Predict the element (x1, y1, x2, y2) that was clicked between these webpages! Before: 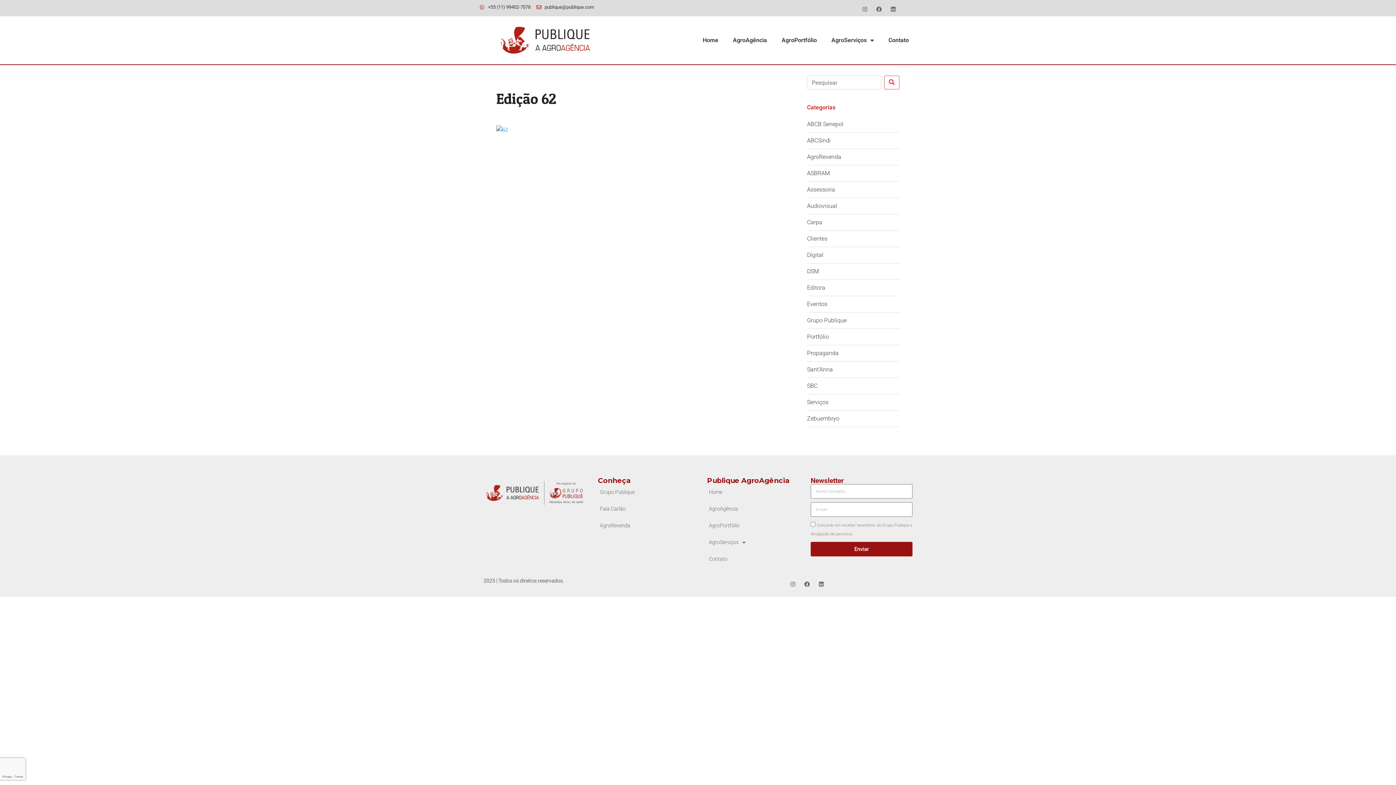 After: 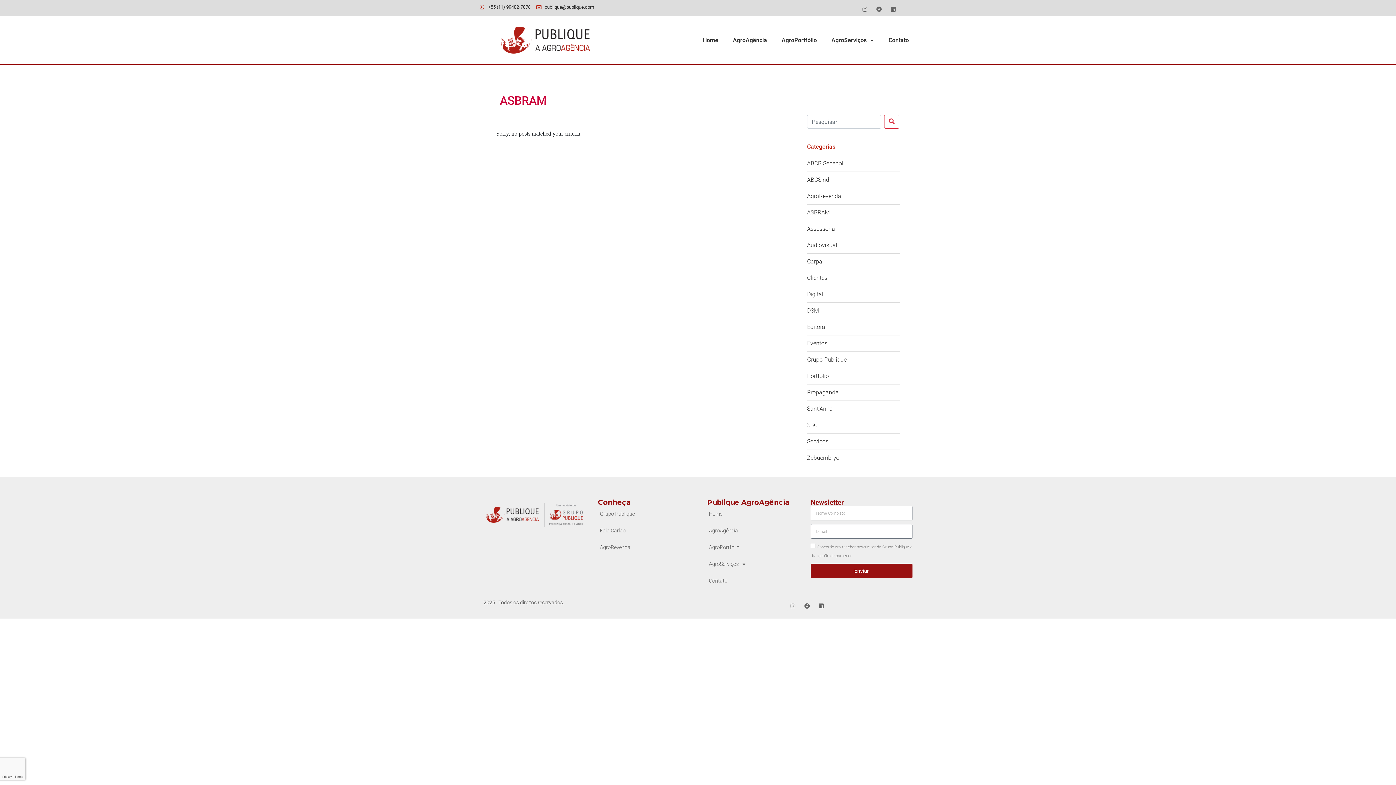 Action: label: ASBRAM bbox: (807, 169, 900, 177)